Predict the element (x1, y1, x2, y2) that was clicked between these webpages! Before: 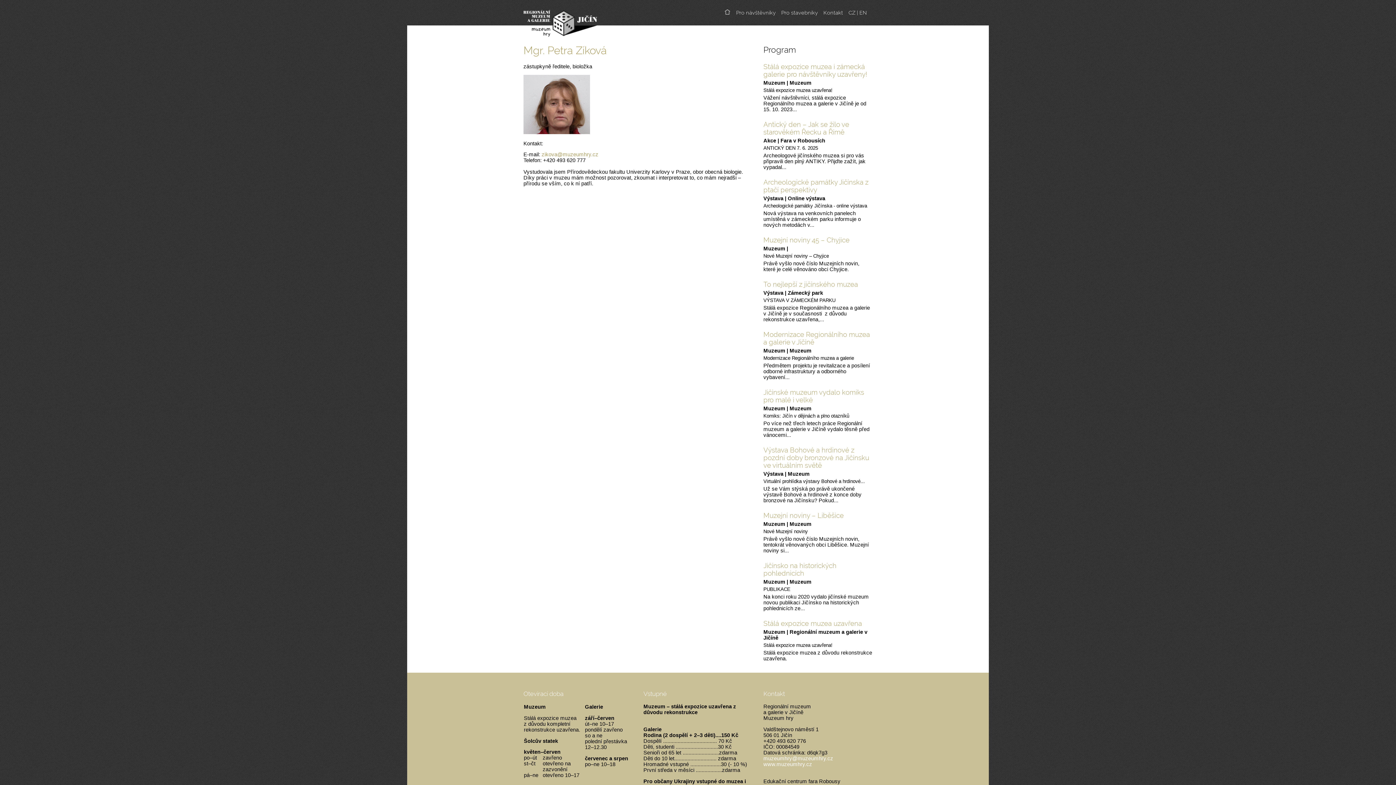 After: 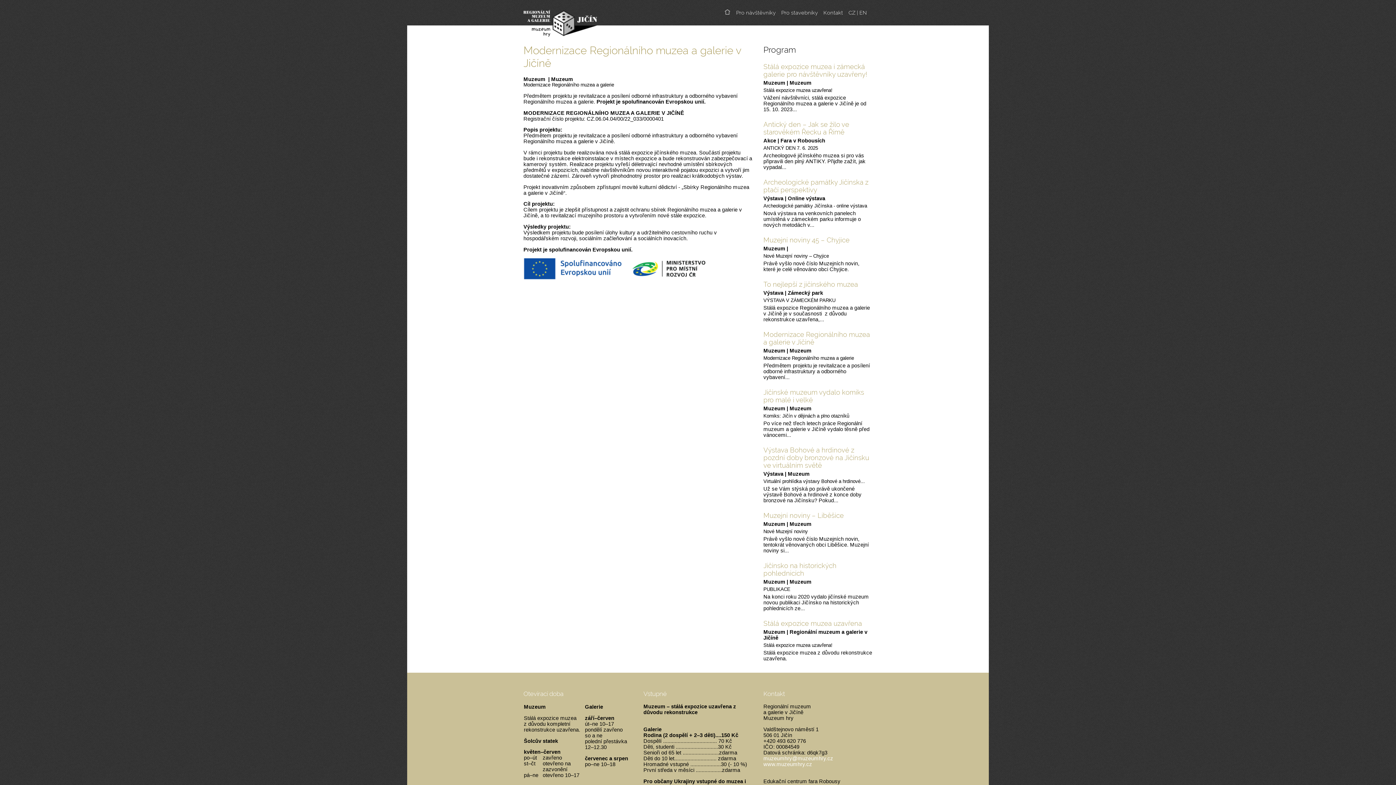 Action: bbox: (763, 330, 870, 346) label: Modernizace Regionálního muzea a galerie v Jičíně